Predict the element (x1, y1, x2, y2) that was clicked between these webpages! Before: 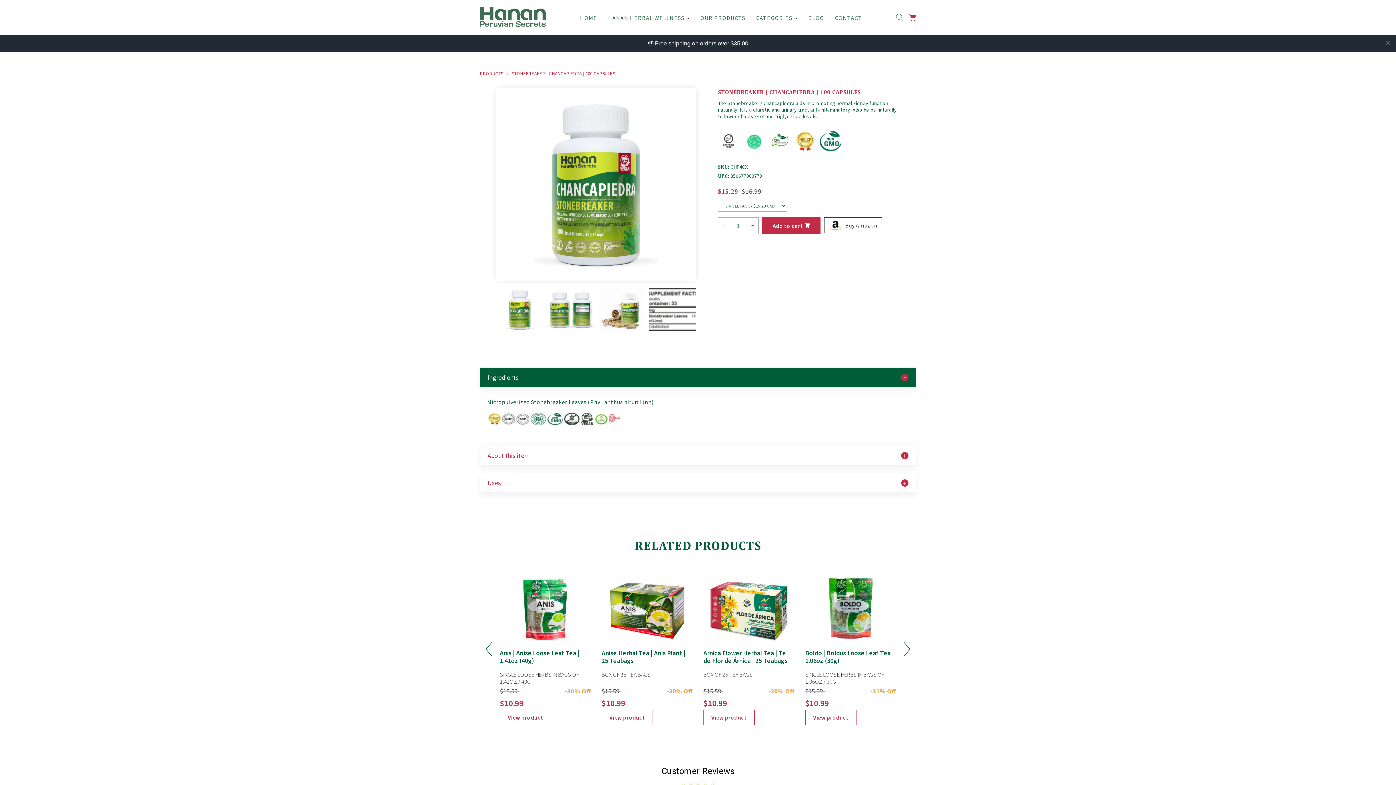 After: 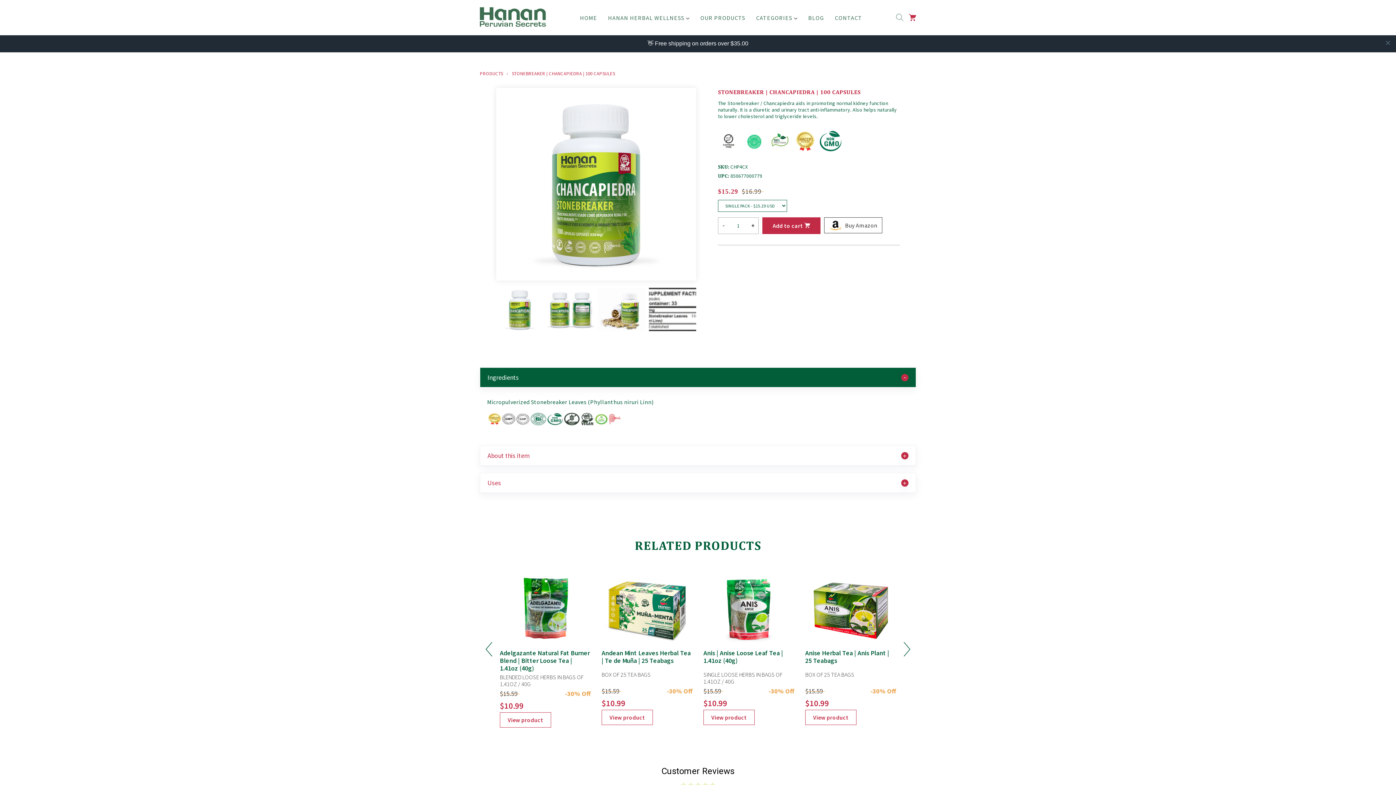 Action: bbox: (898, 624, 916, 642)